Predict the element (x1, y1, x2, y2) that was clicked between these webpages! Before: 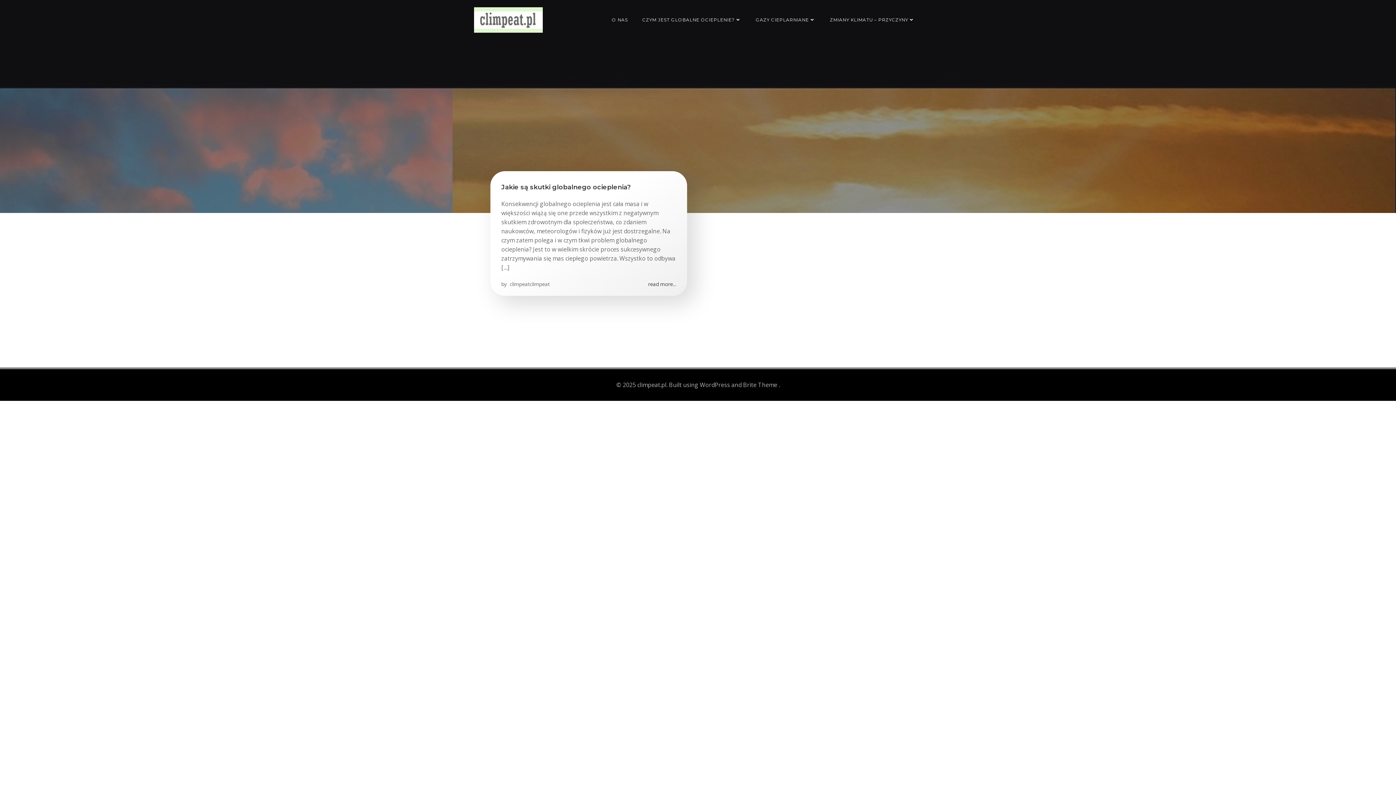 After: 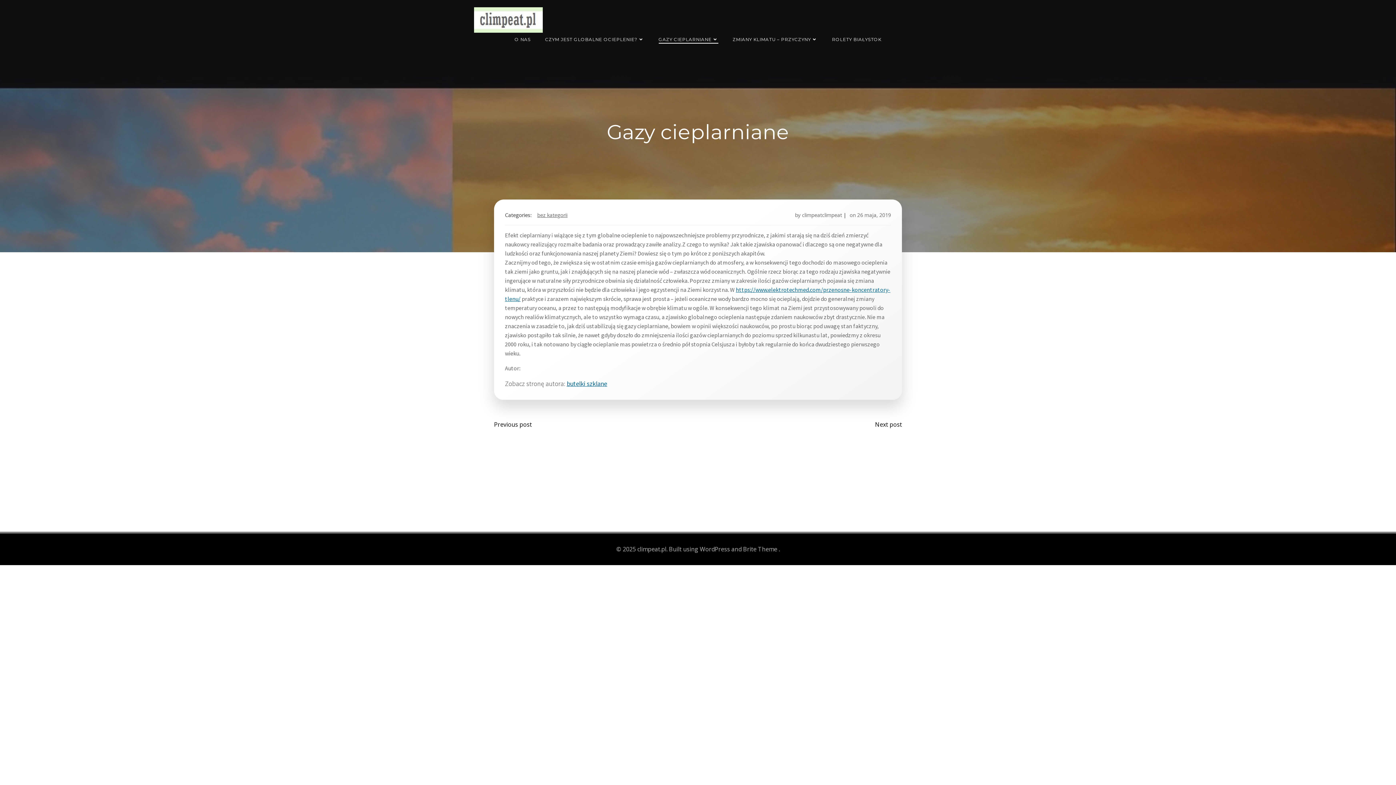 Action: bbox: (756, 16, 815, 23) label: GAZY CIEPLARNIANE